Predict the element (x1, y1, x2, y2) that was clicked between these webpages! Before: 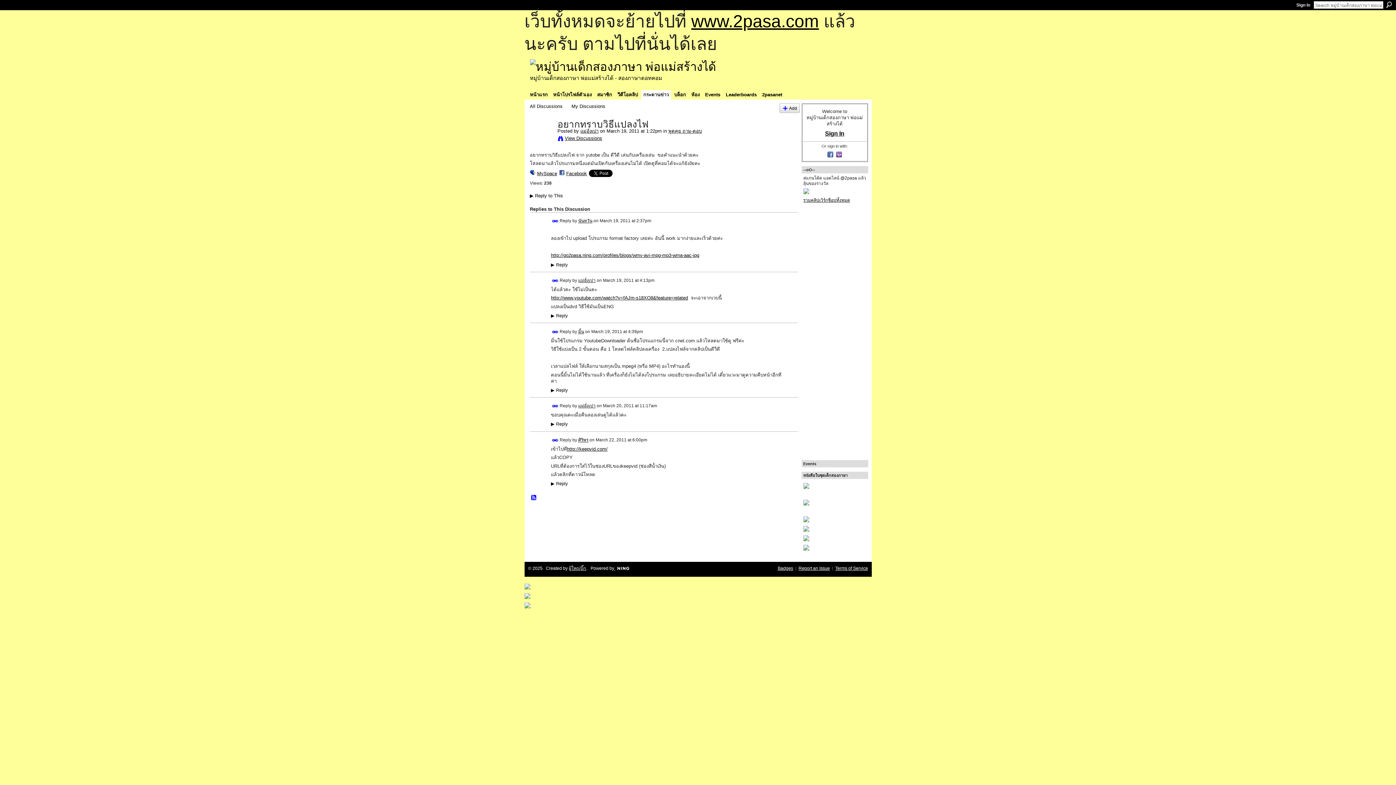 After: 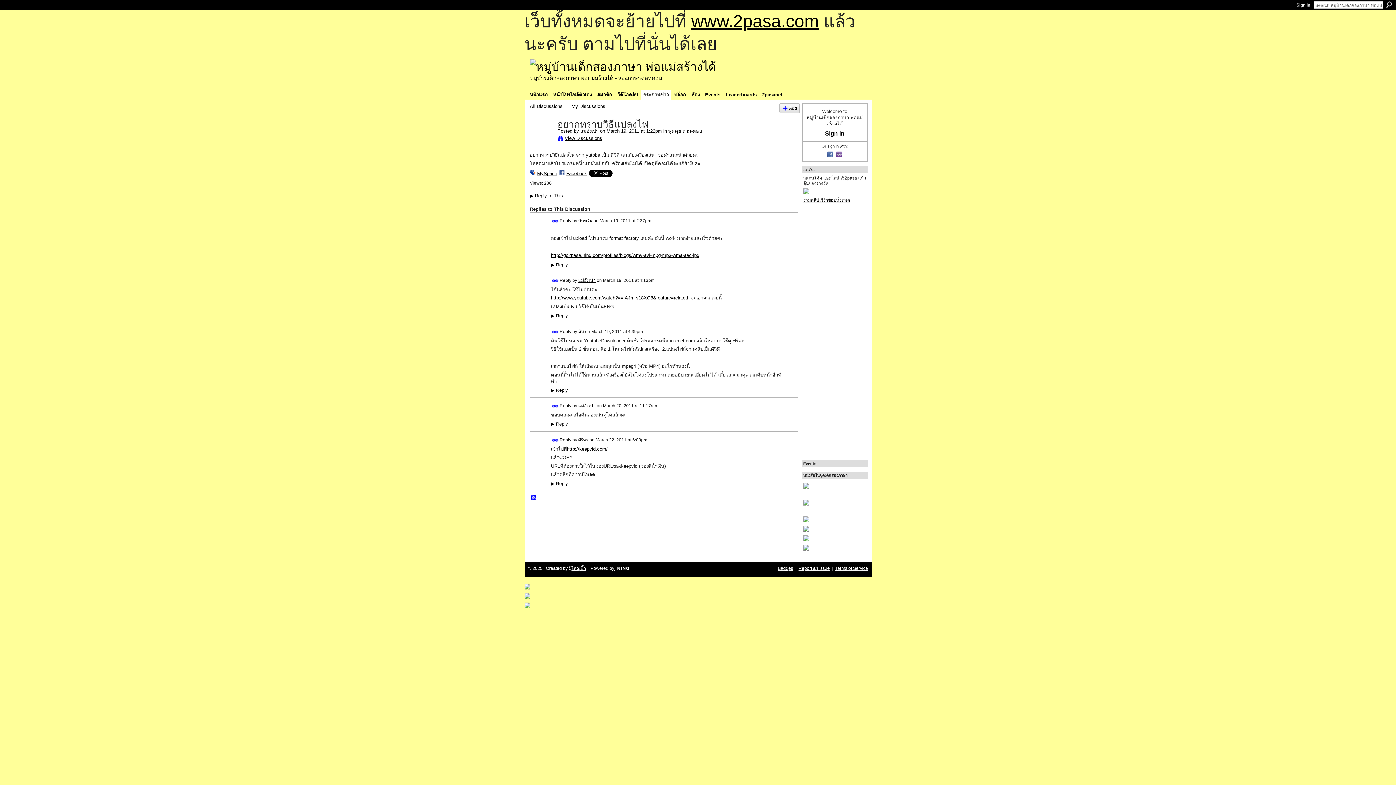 Action: bbox: (524, 584, 871, 589)